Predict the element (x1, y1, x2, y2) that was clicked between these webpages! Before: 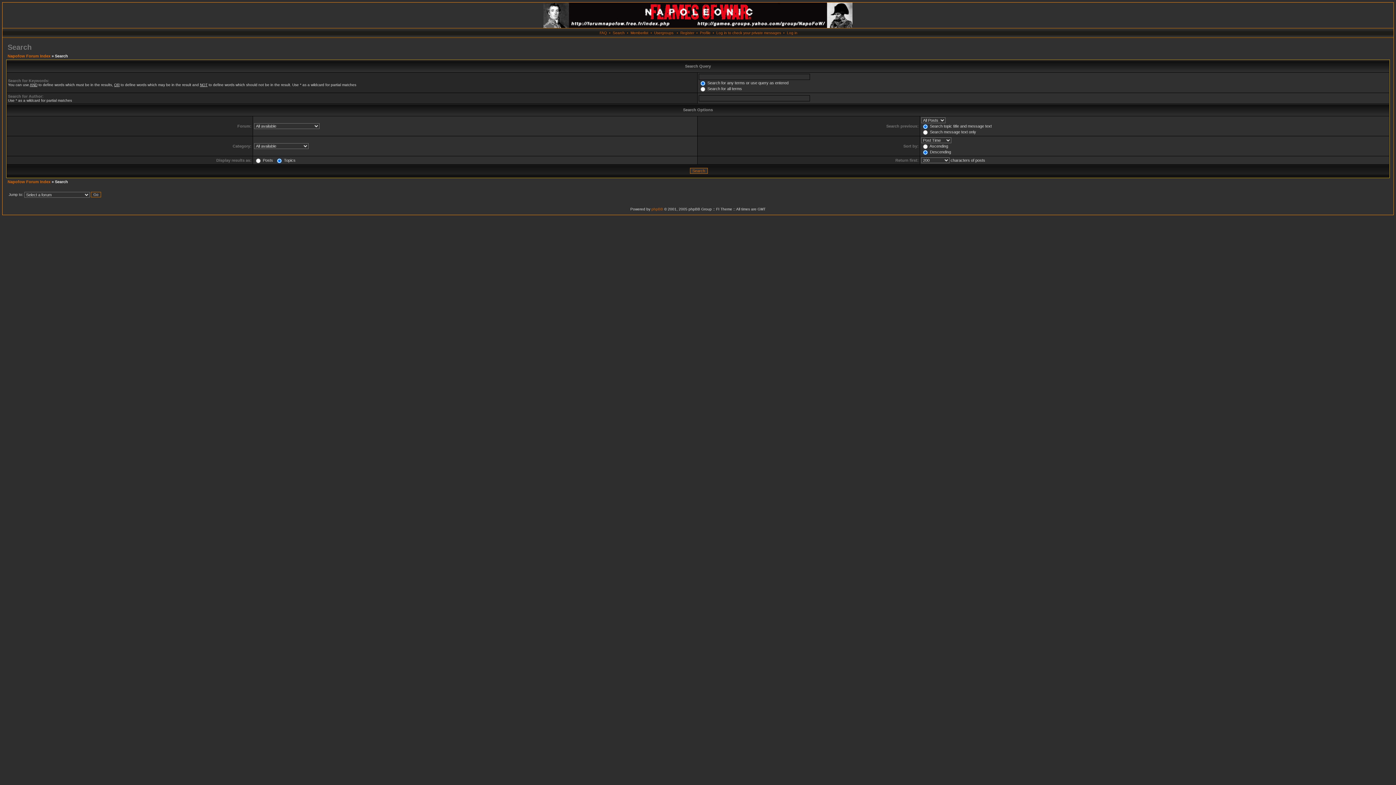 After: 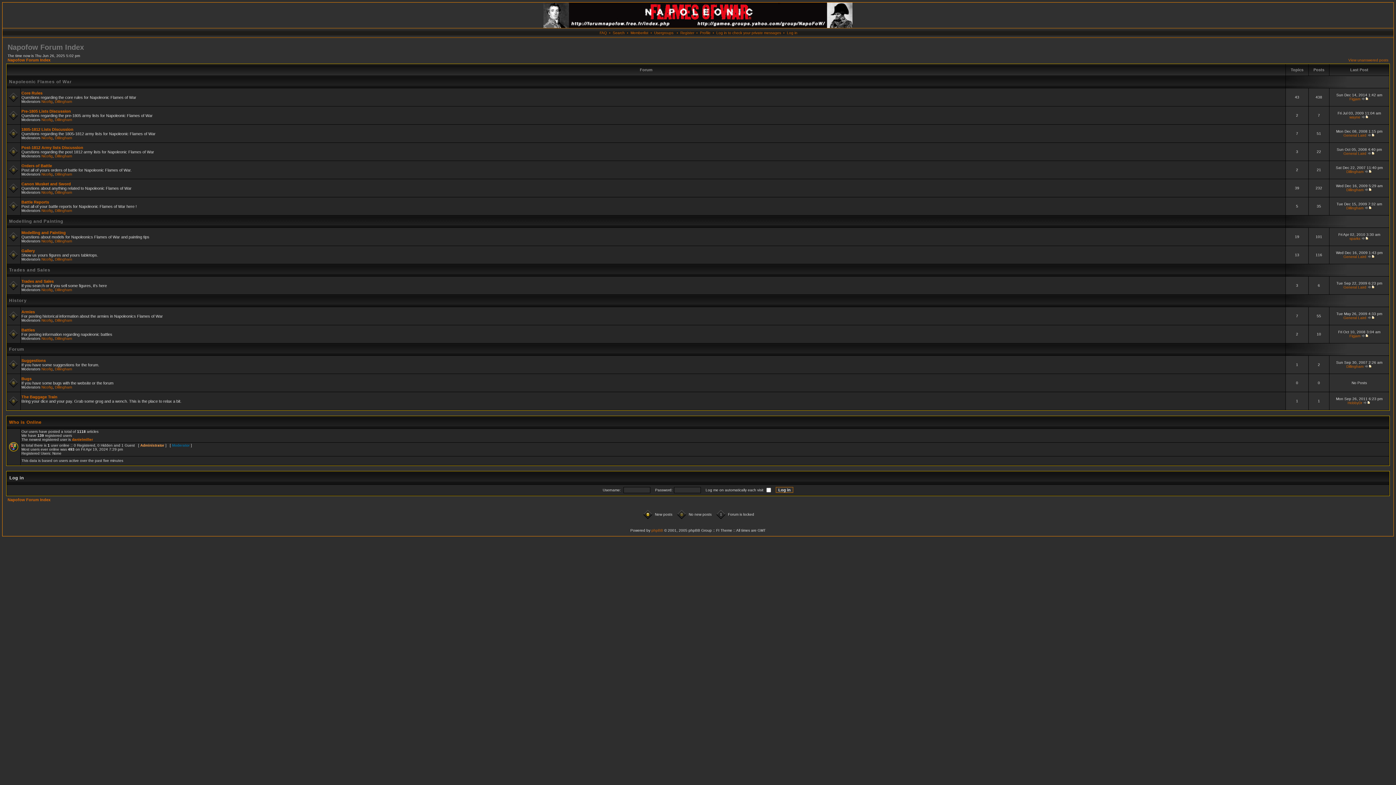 Action: bbox: (7, 53, 50, 58) label: Napofow Forum Index